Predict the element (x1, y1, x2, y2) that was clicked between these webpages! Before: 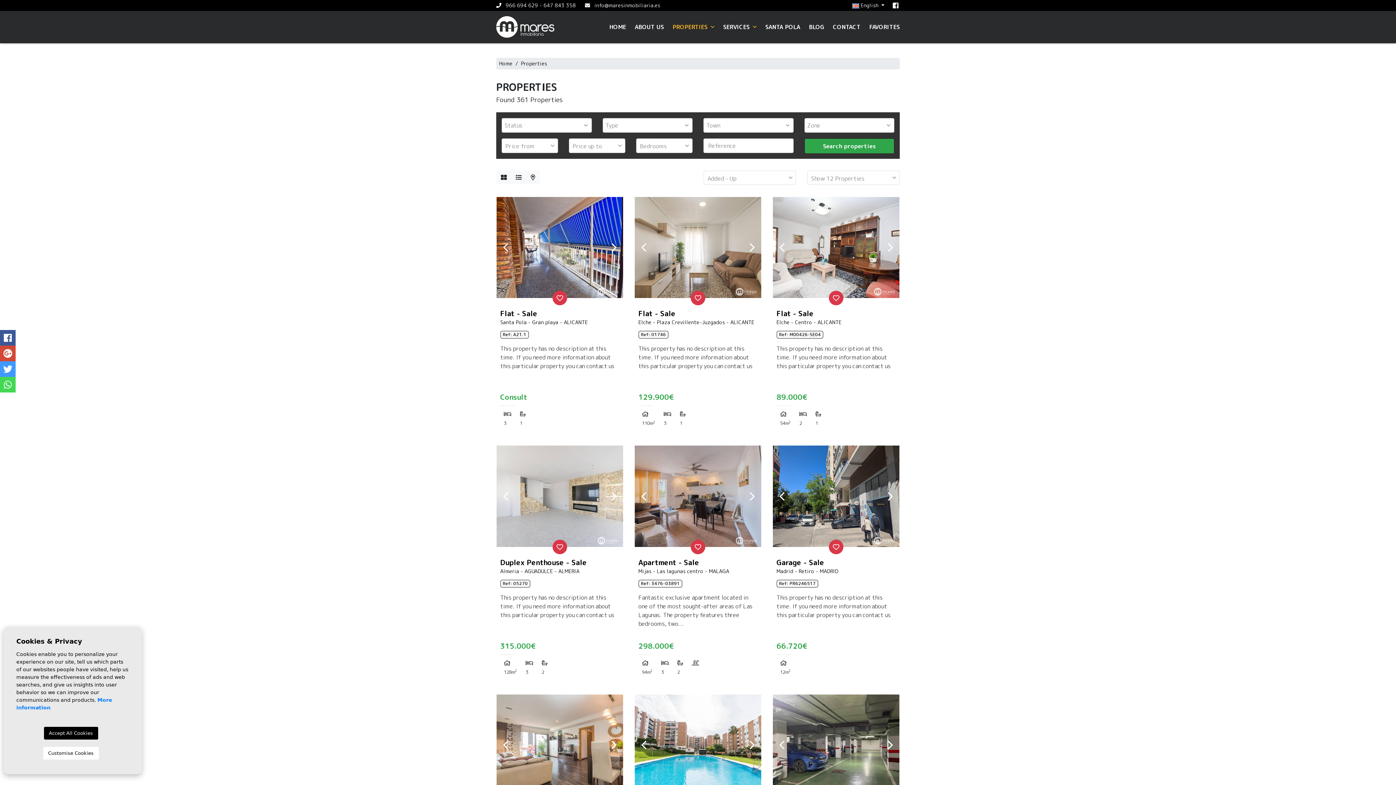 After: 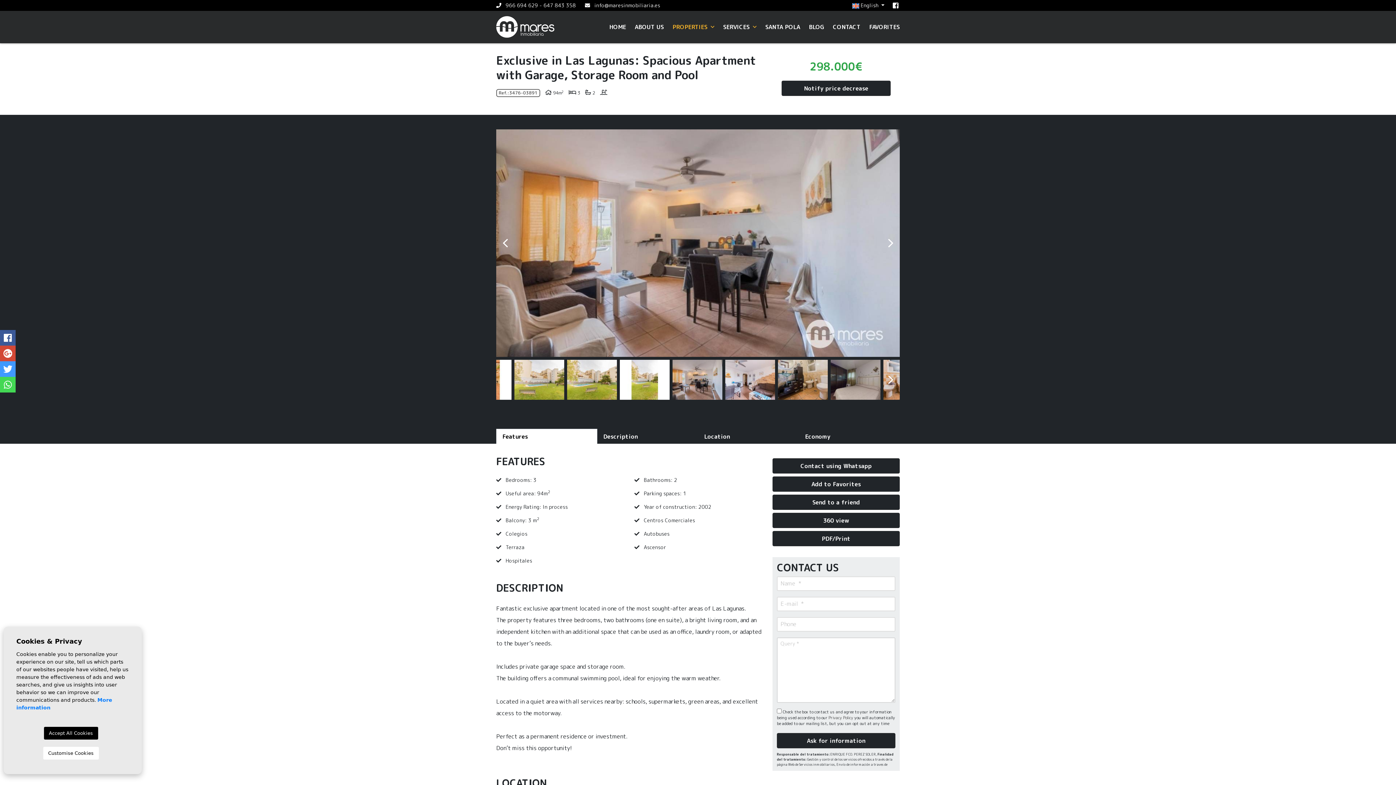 Action: bbox: (634, 547, 761, 675) label: Apartment - Sale
Mijas - Las lagunas centro - MALAGA
Ref: 3476-03891
Fantastic exclusive apartment located in one of the most sought-after areas of Las Lagunas. The property features three bedrooms, two...
298.000€
94m2
 
3
 
2
 